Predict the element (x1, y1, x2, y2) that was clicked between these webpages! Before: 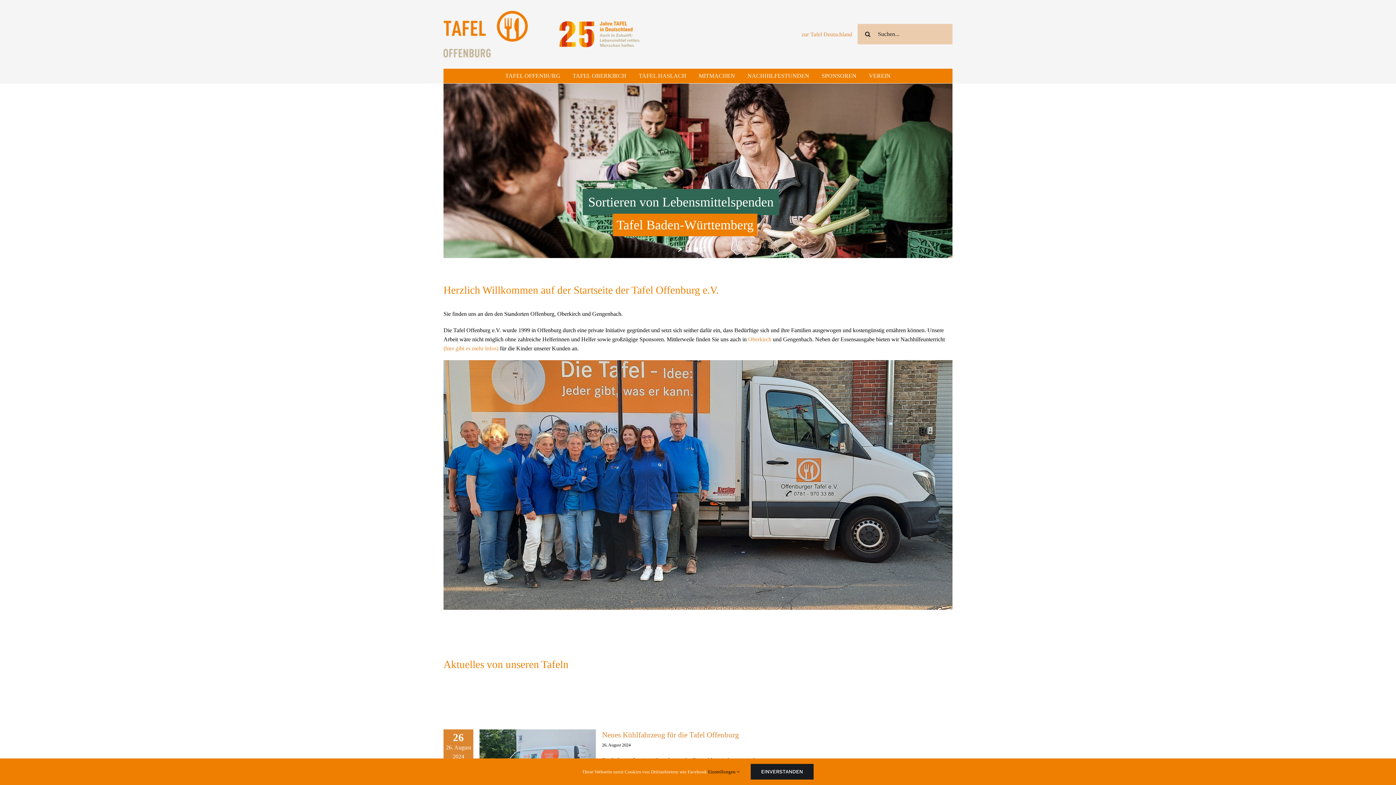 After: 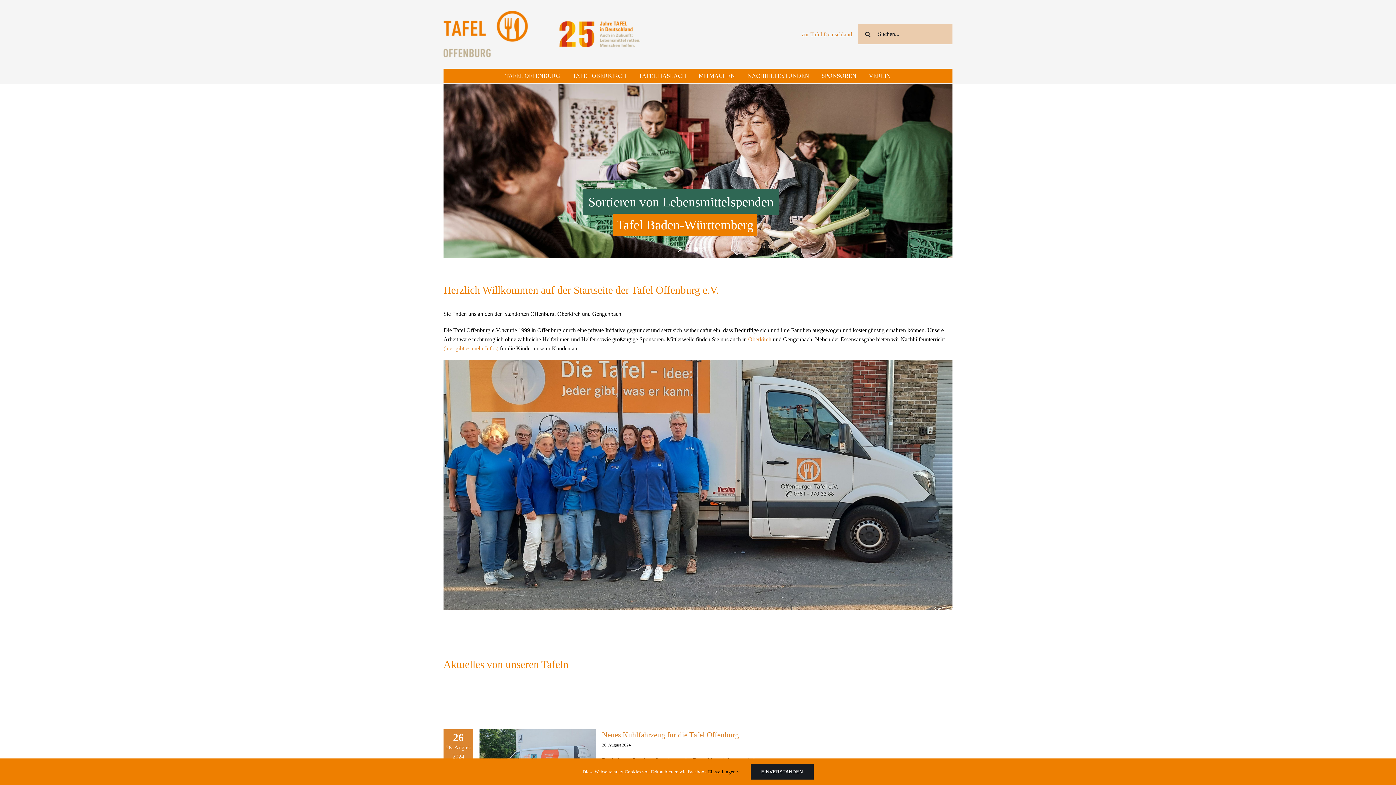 Action: bbox: (443, 10, 649, 57)